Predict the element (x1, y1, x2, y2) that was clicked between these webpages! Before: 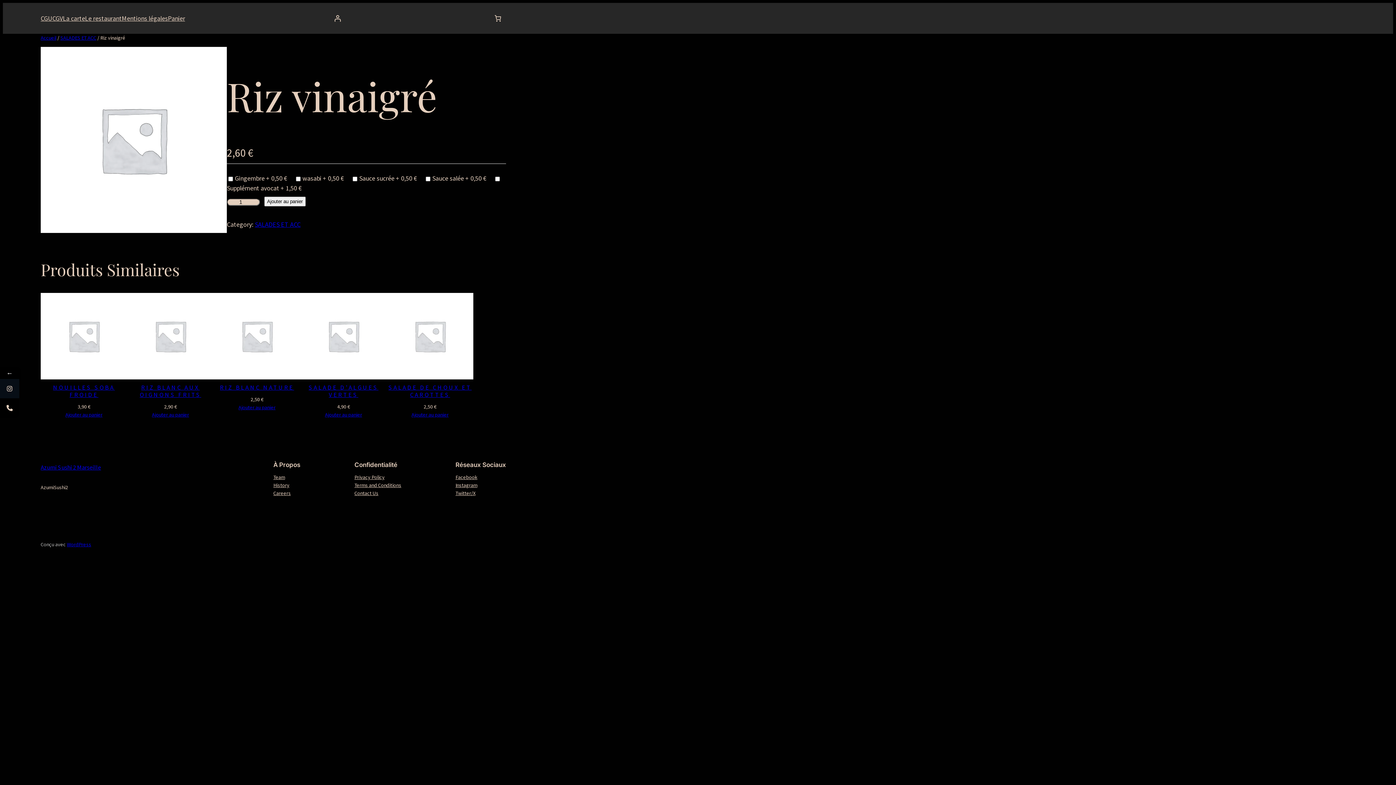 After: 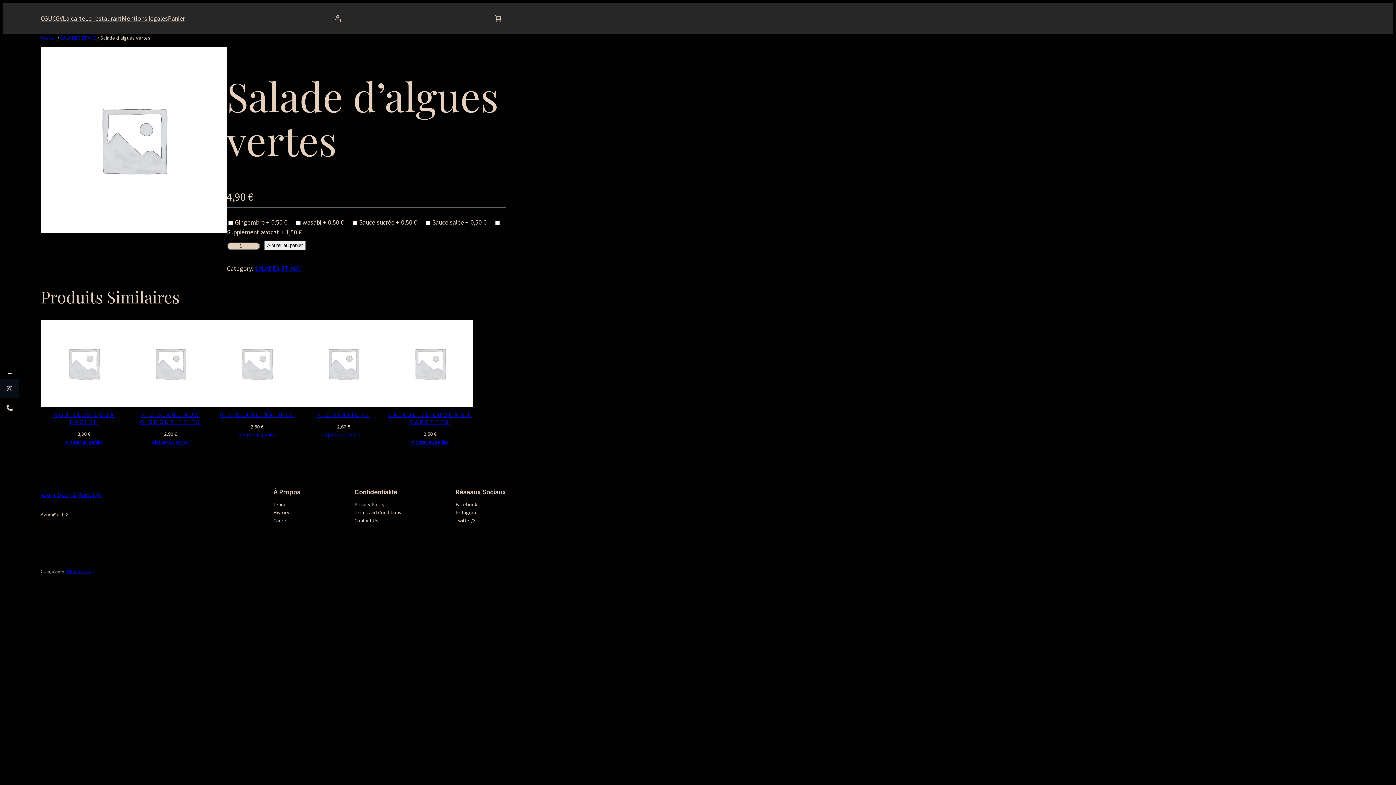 Action: bbox: (308, 383, 378, 399) label: SALADE D’ALGUES VERTES